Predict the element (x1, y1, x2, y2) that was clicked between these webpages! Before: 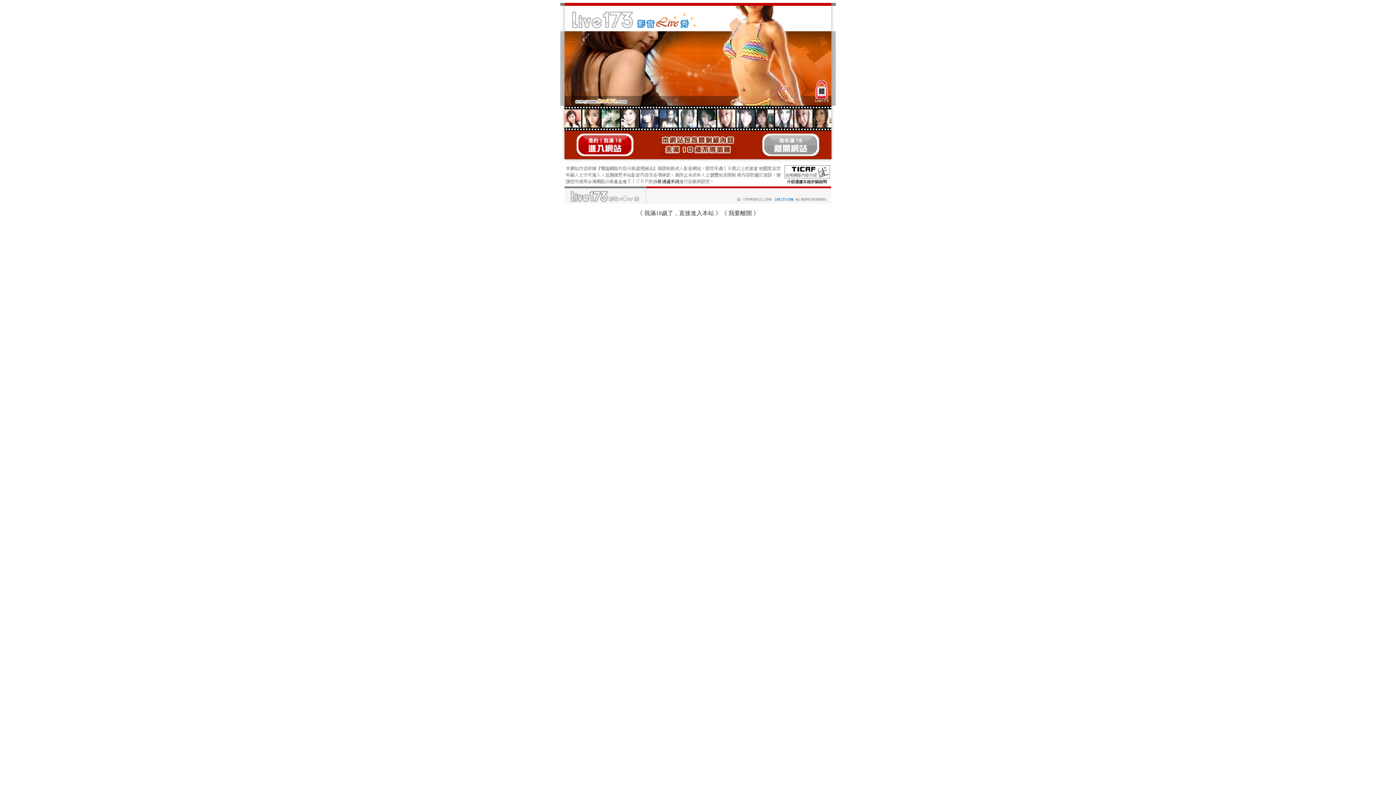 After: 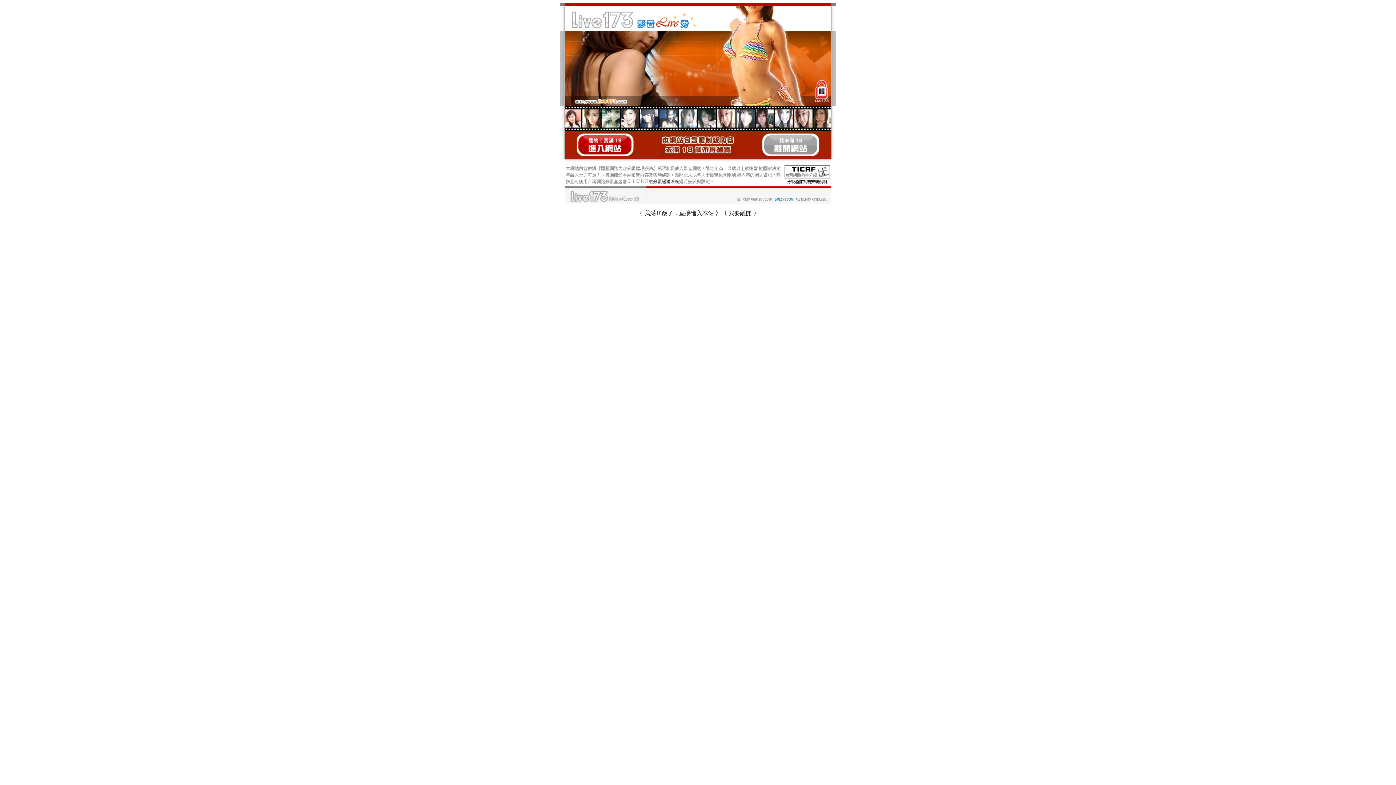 Action: bbox: (784, 180, 830, 185)